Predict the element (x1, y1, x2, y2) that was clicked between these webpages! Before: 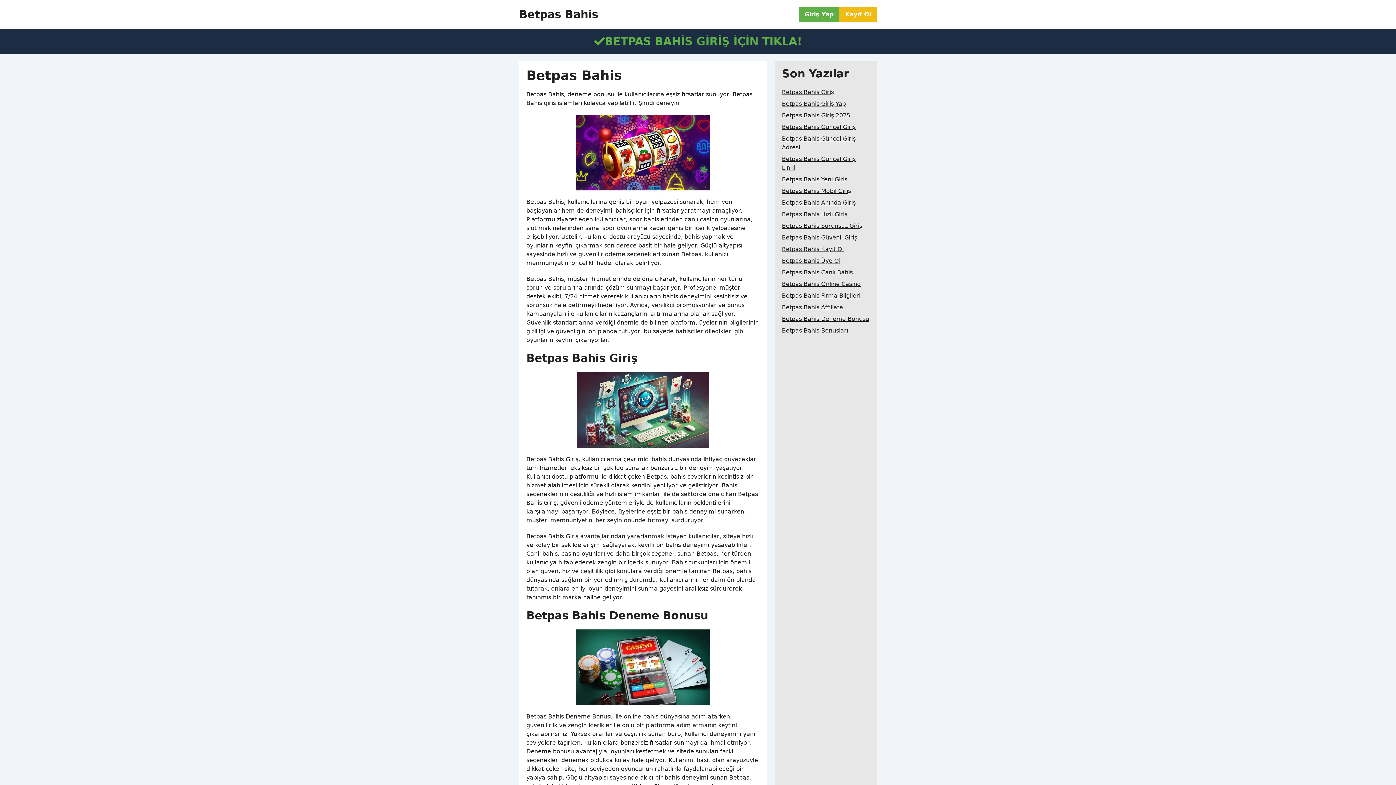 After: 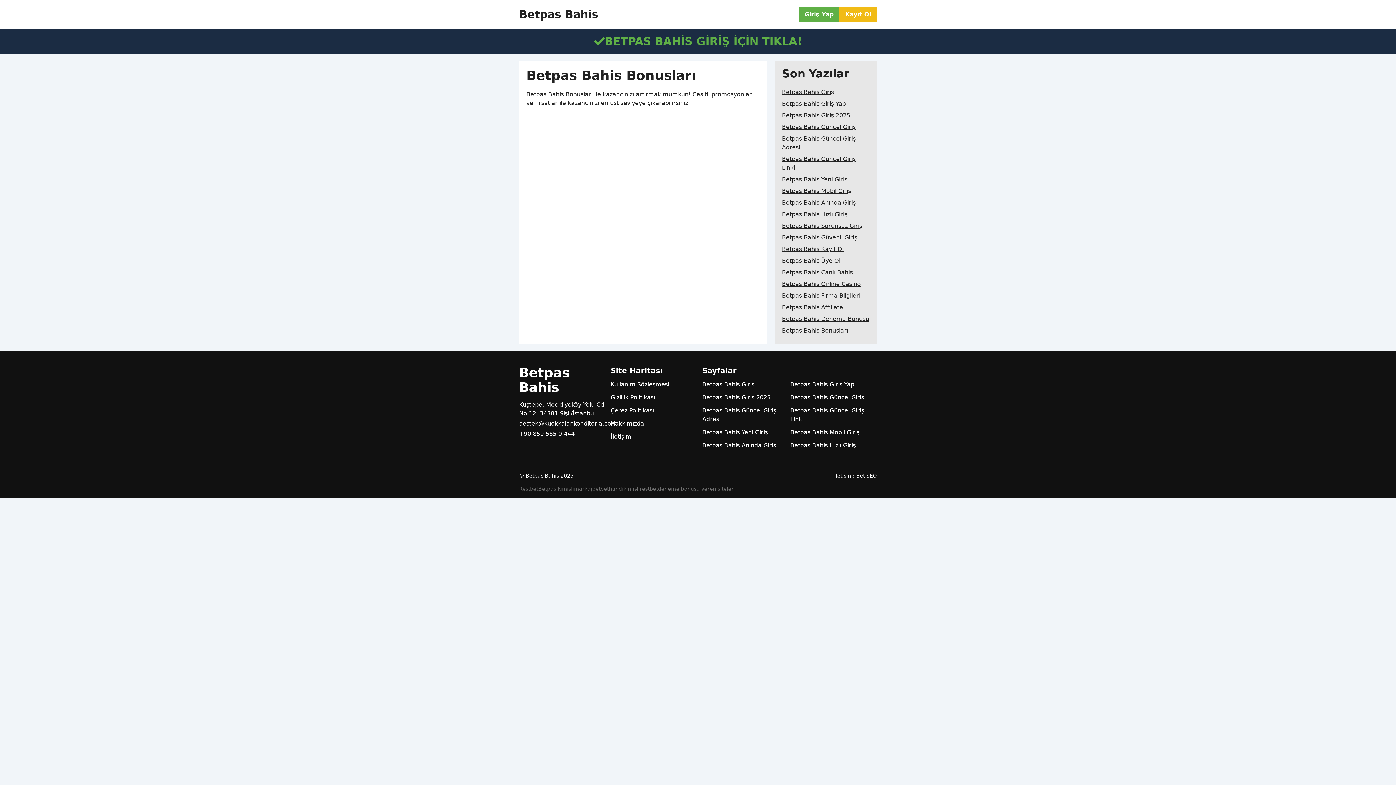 Action: bbox: (782, 325, 848, 336) label: Betpas Bahis Bonusları